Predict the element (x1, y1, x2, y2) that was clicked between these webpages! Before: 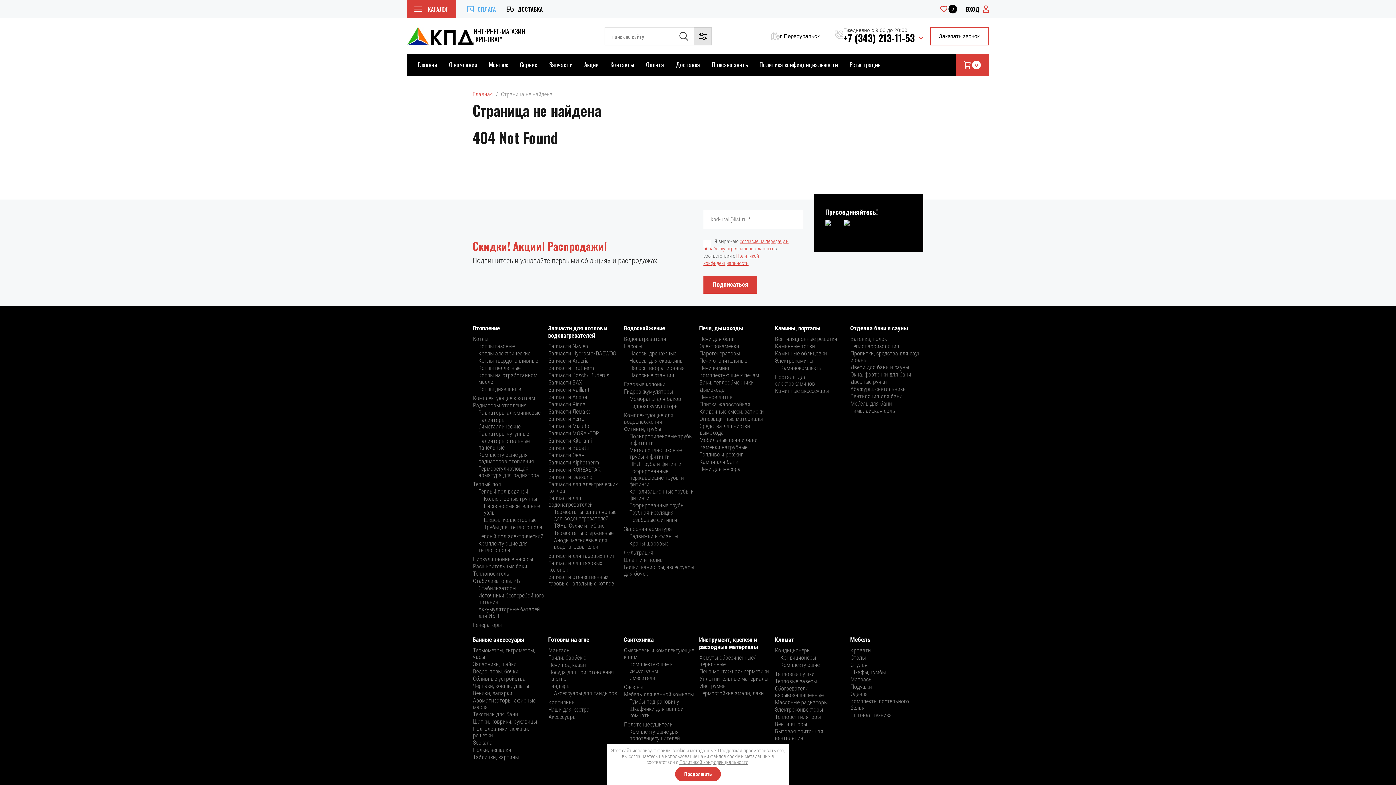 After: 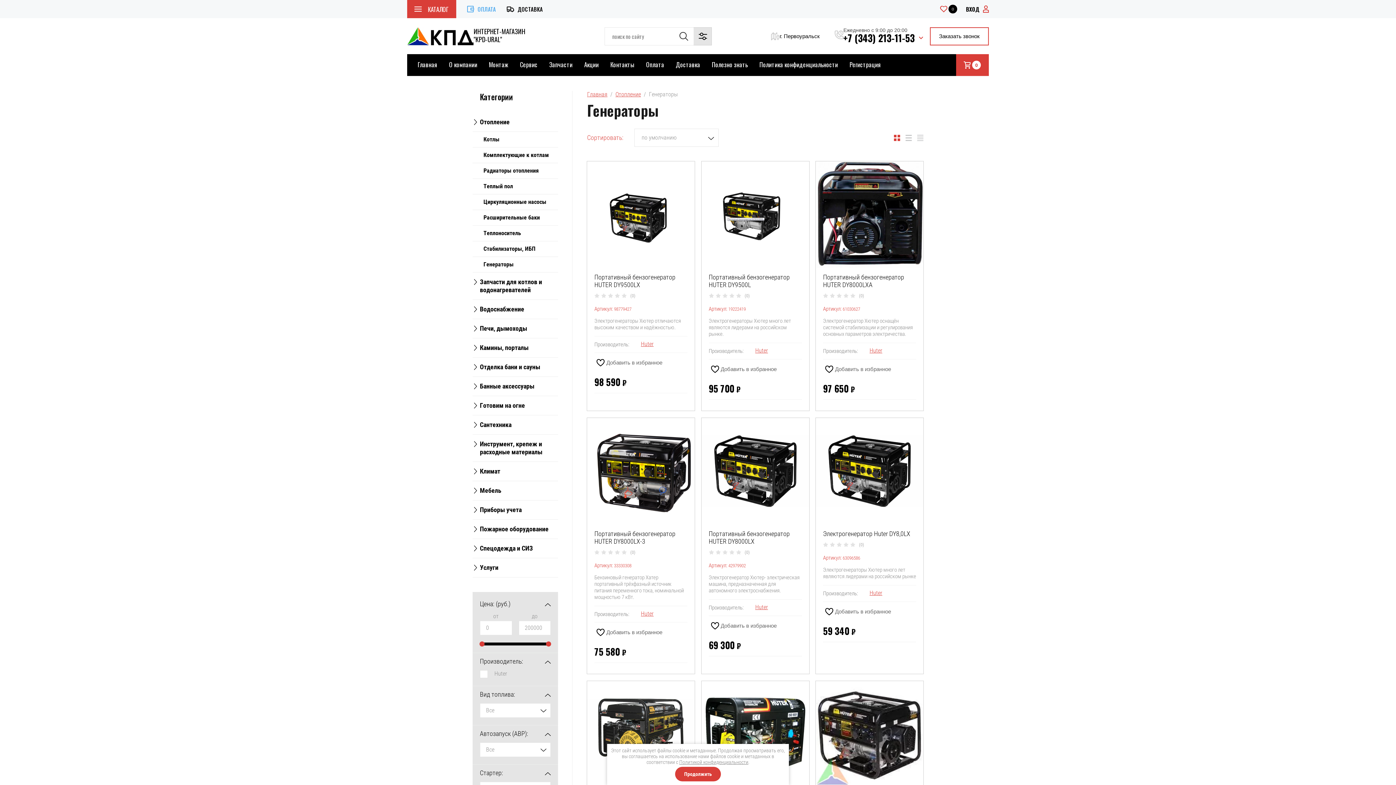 Action: label: Генераторы bbox: (472, 621, 502, 629)